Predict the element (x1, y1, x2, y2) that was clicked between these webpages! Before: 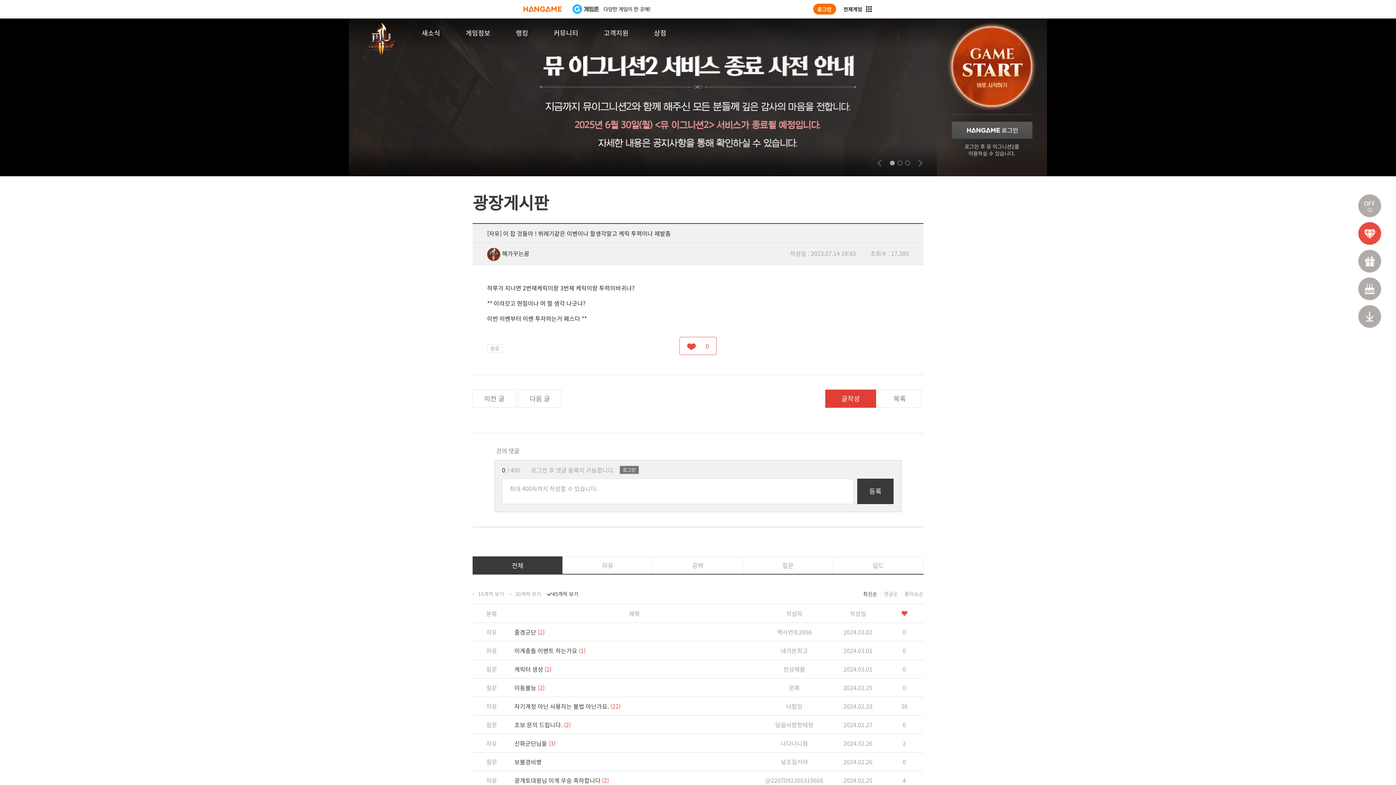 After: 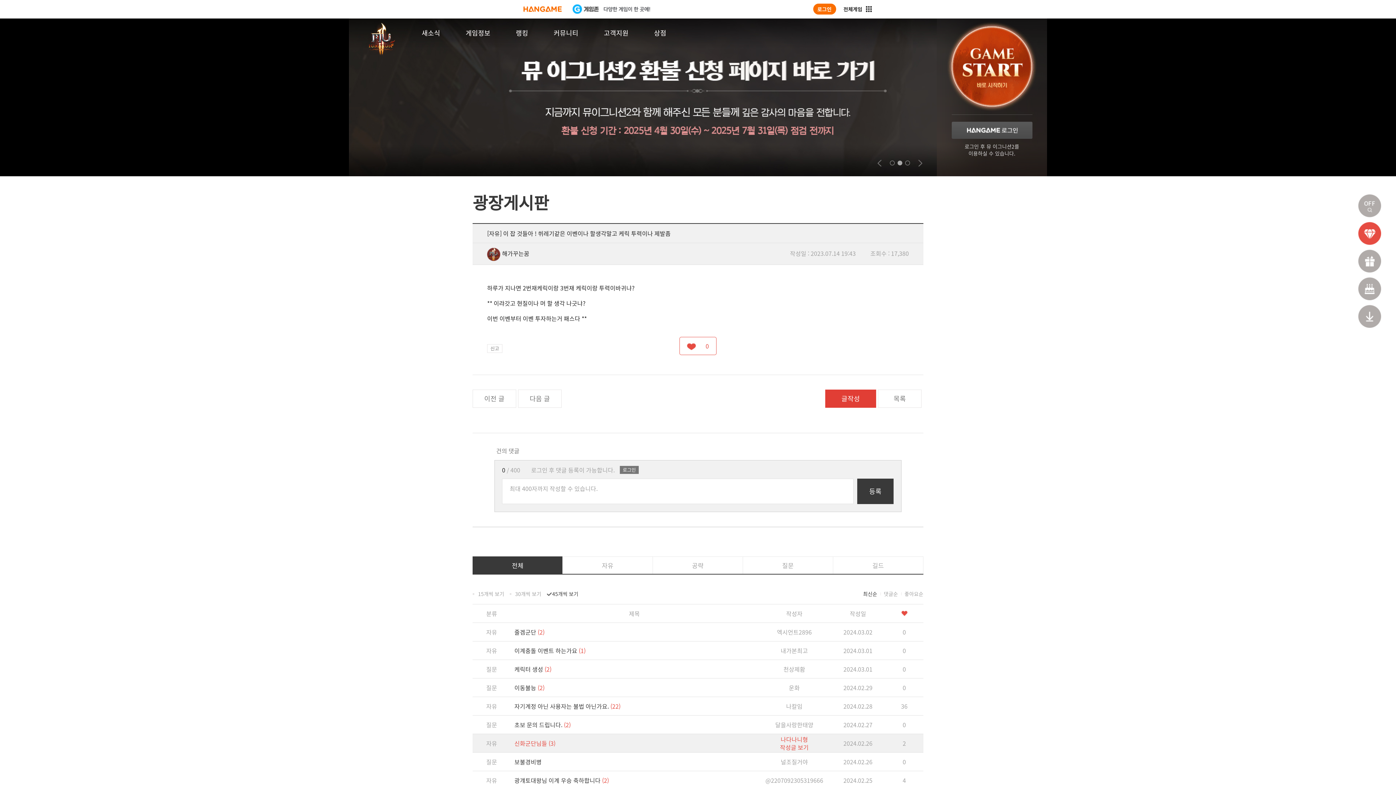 Action: label: 나다나니형 bbox: (780, 739, 808, 747)